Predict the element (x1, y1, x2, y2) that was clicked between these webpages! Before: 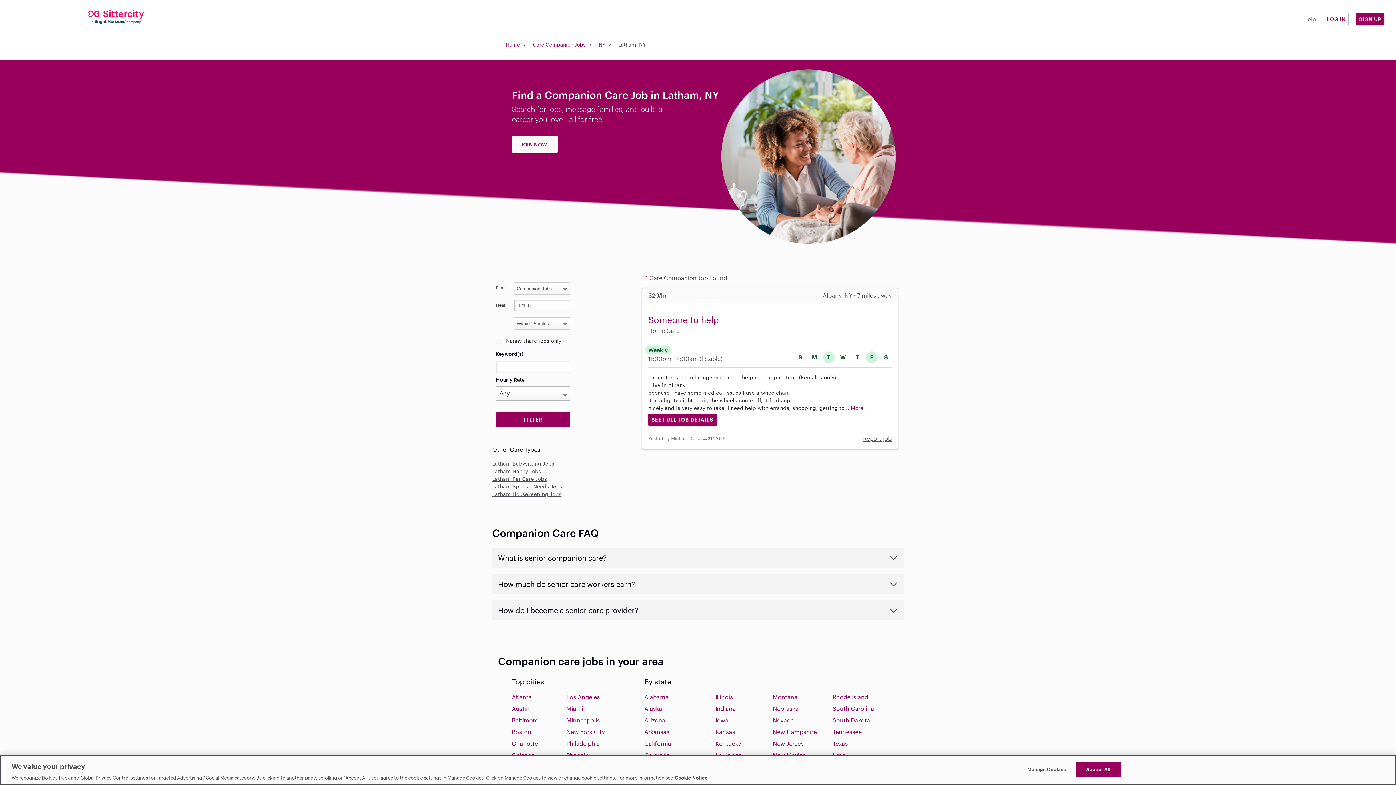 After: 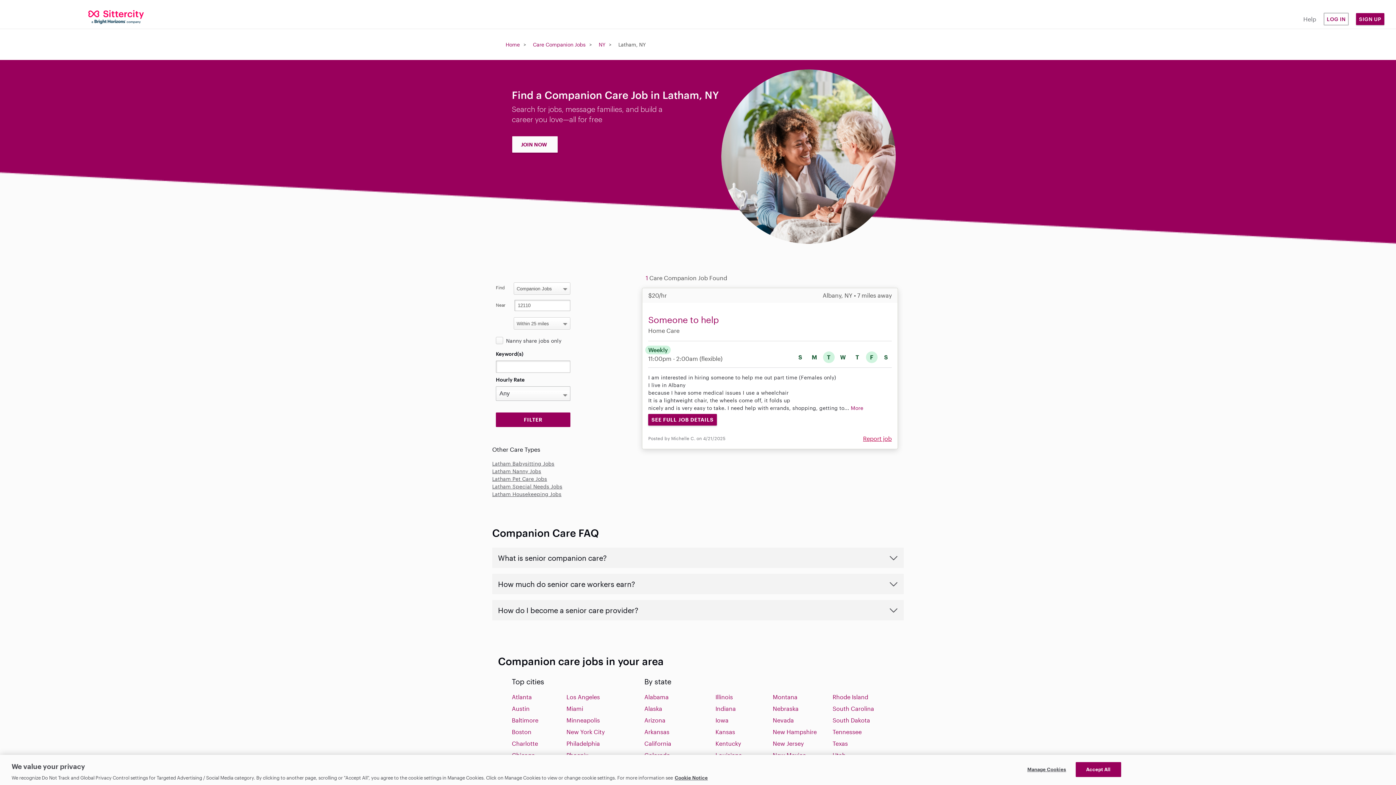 Action: label: Report job bbox: (863, 435, 892, 442)